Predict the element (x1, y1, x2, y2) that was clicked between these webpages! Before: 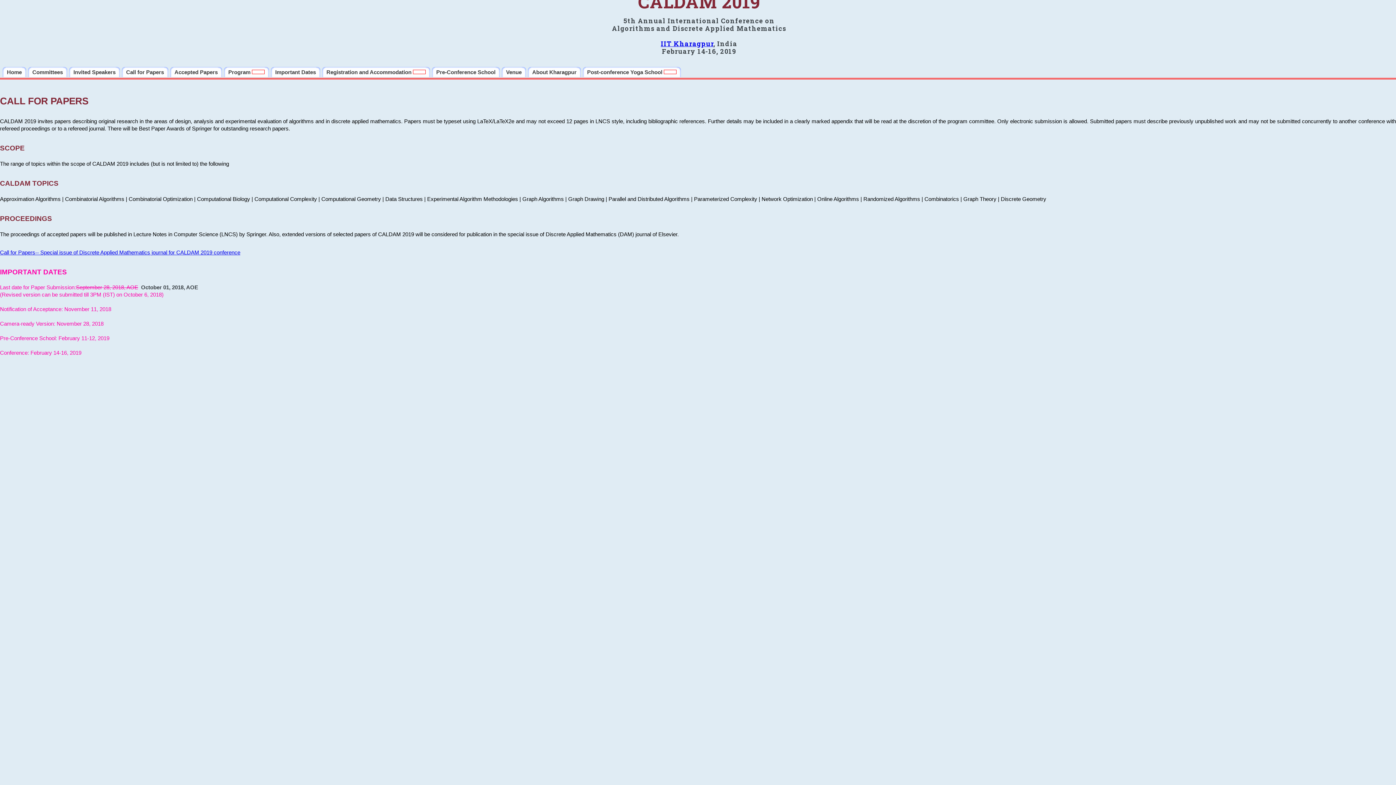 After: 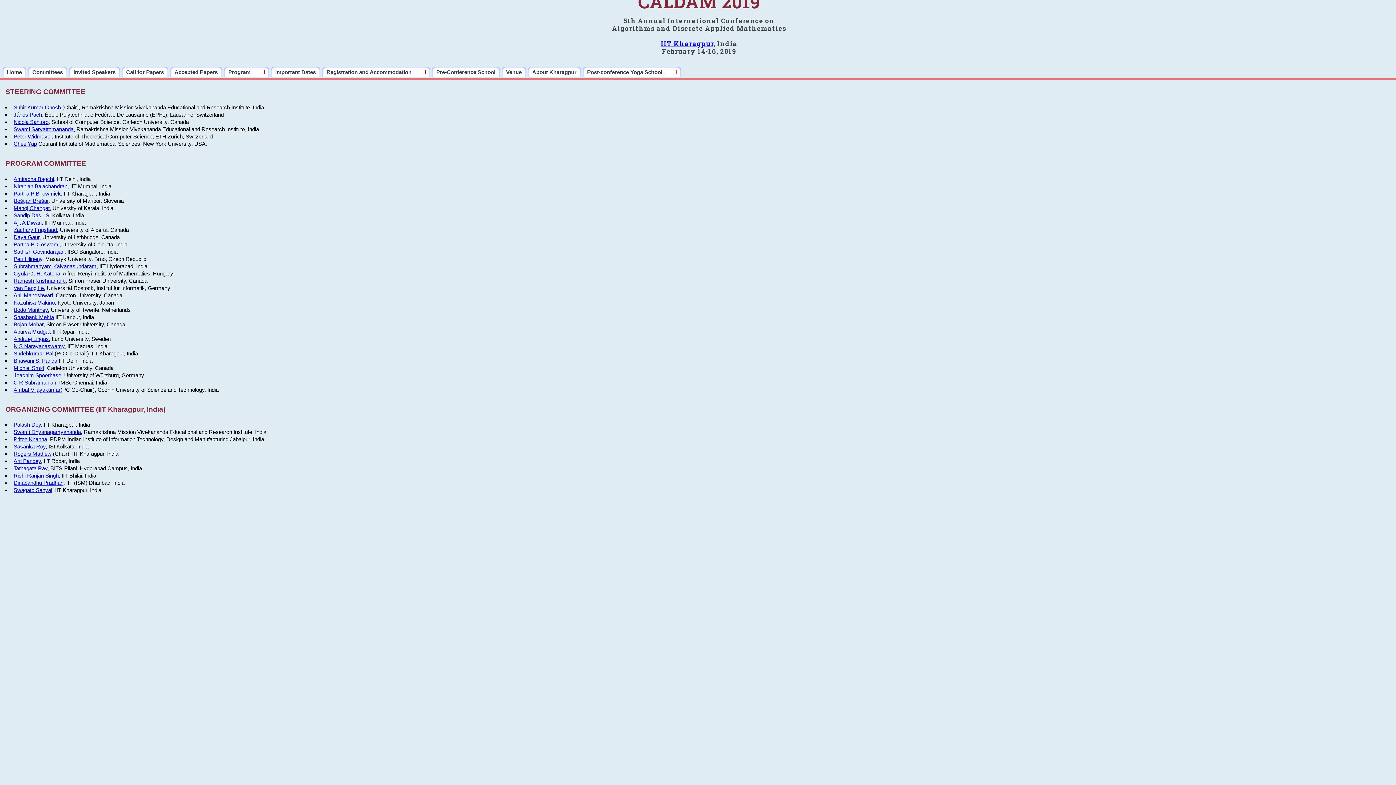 Action: label: Committees bbox: (28, 66, 67, 77)